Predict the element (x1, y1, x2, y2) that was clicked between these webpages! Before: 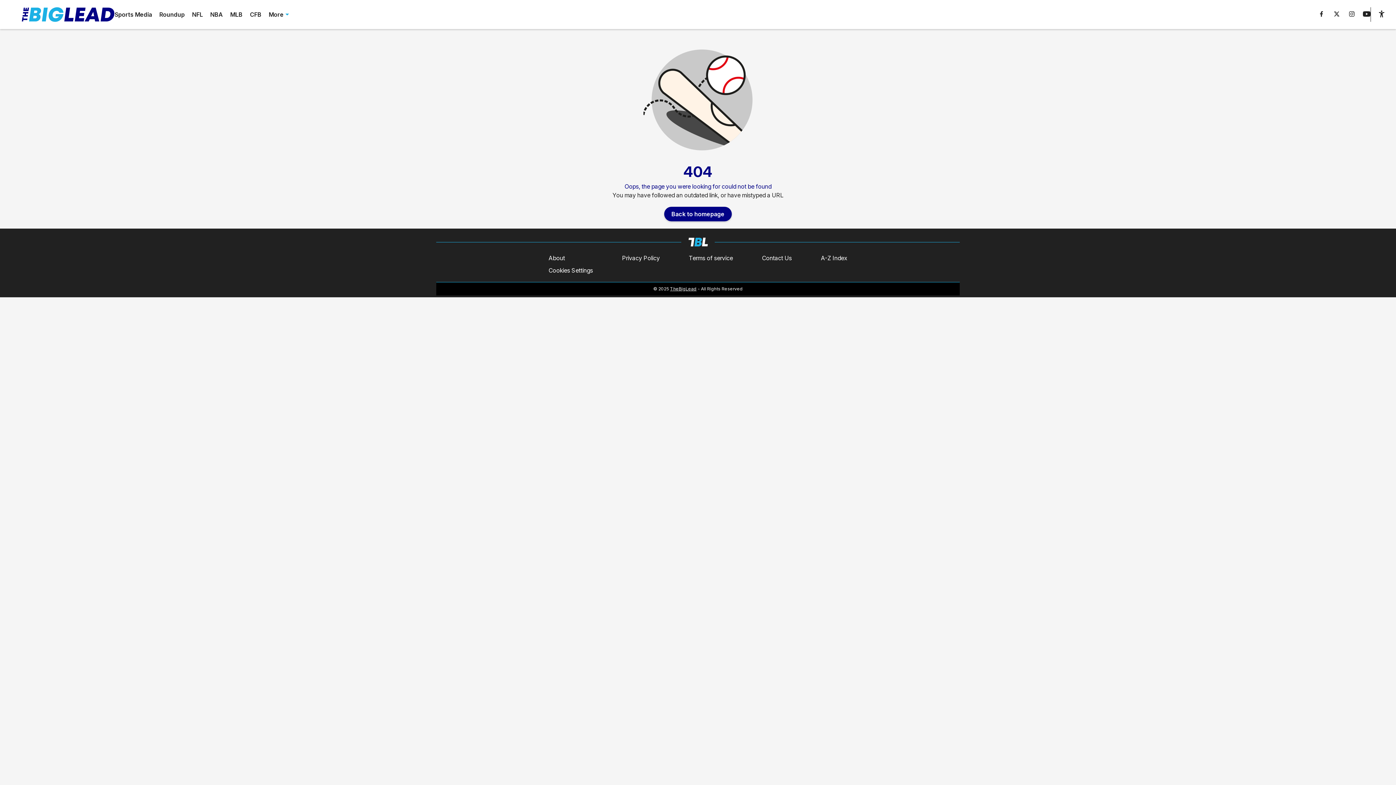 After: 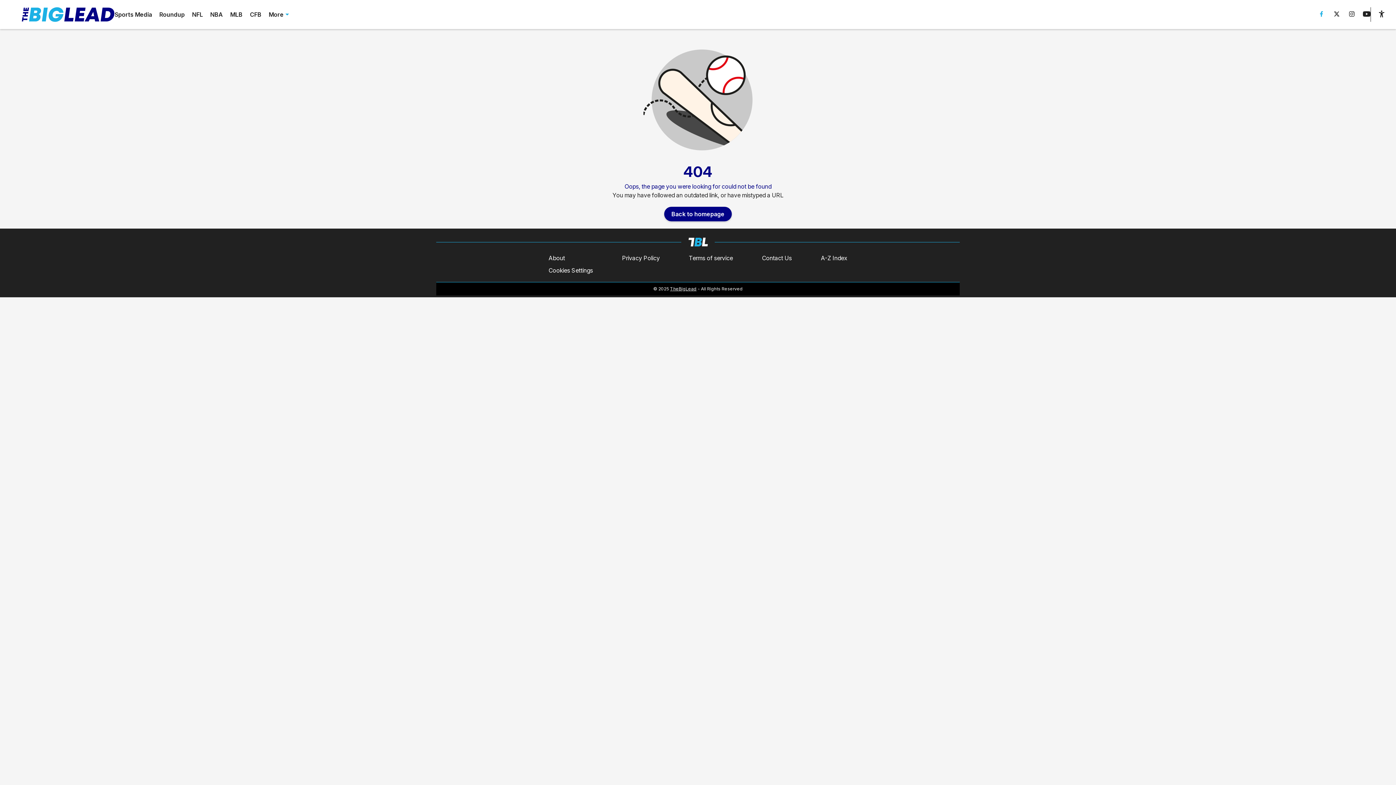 Action: bbox: (1318, 11, 1325, 18)